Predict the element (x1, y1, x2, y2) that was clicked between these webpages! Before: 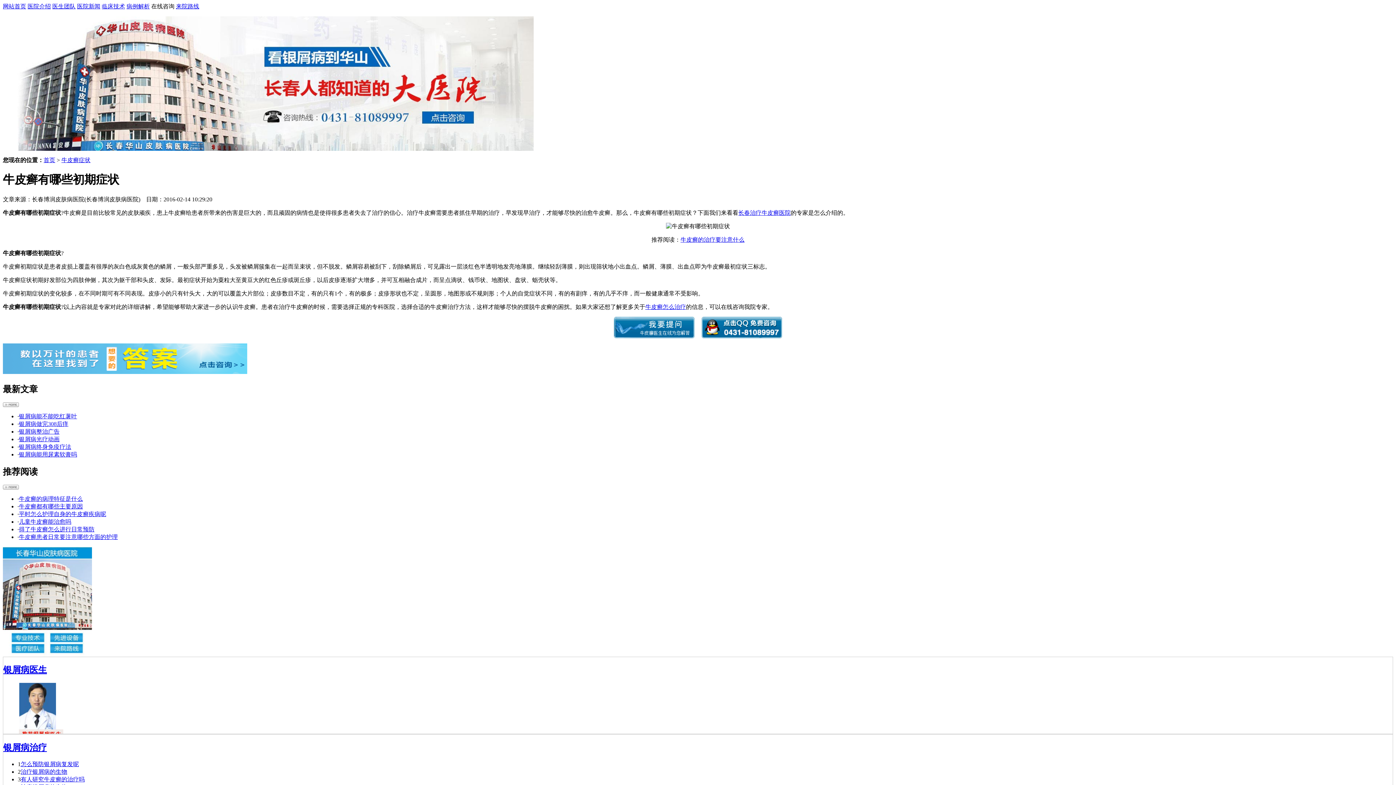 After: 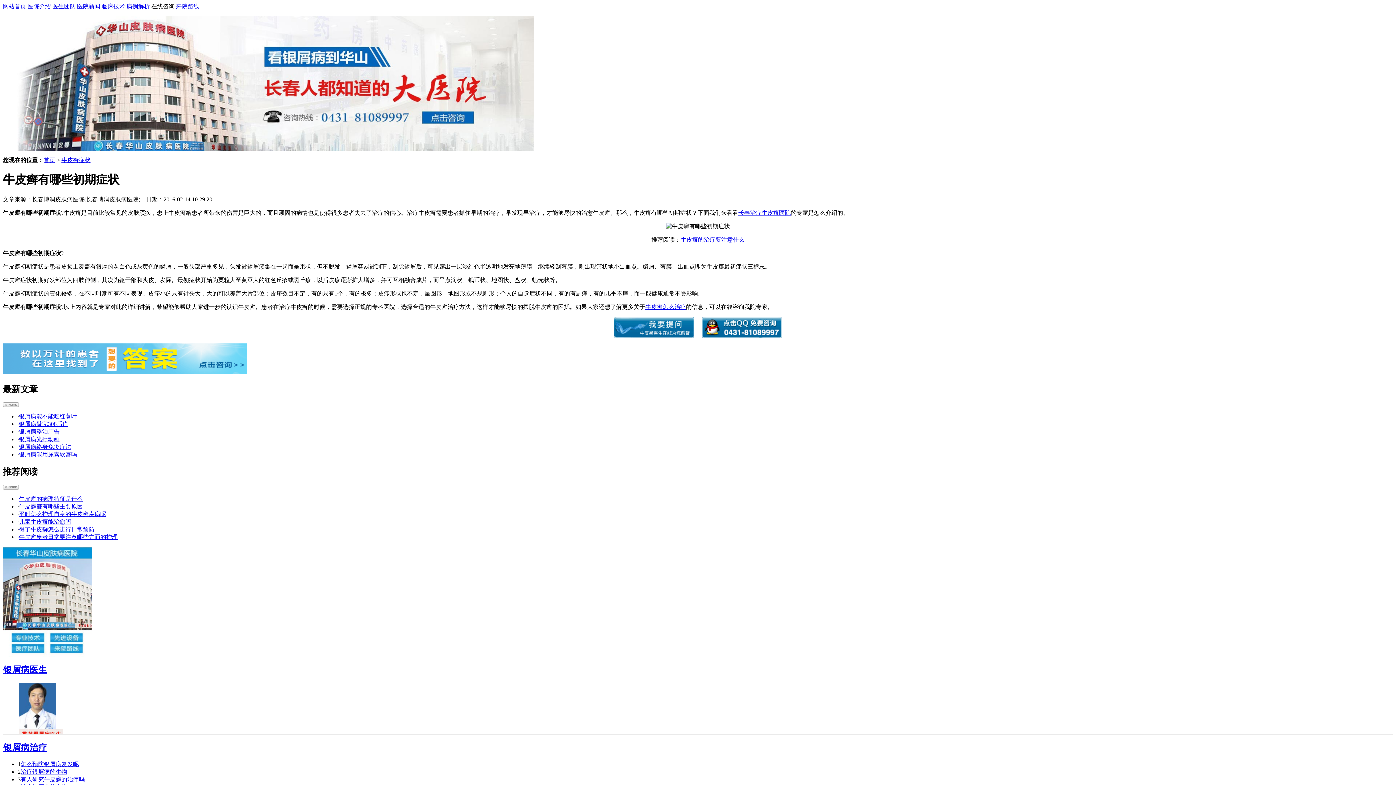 Action: label: 银屑病整治广告 bbox: (18, 428, 59, 434)